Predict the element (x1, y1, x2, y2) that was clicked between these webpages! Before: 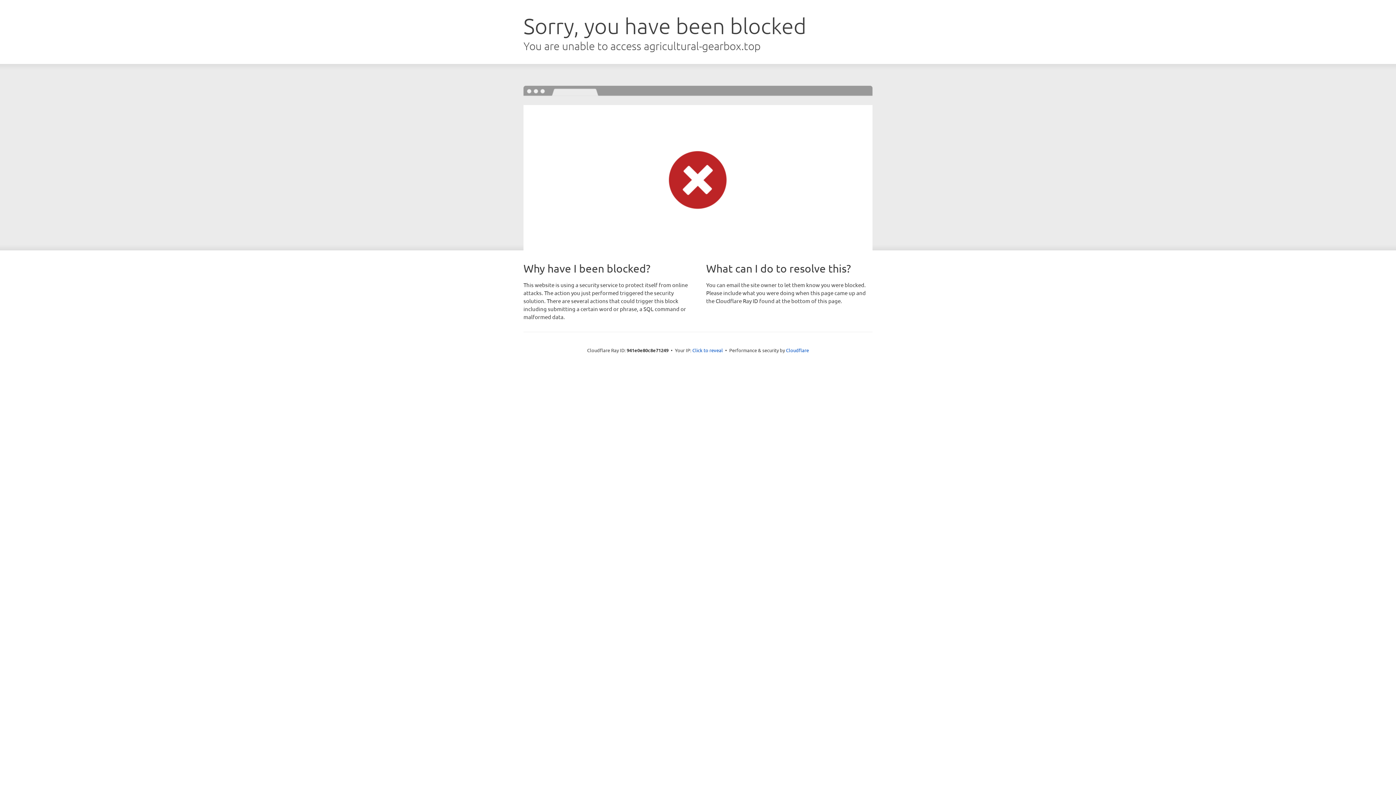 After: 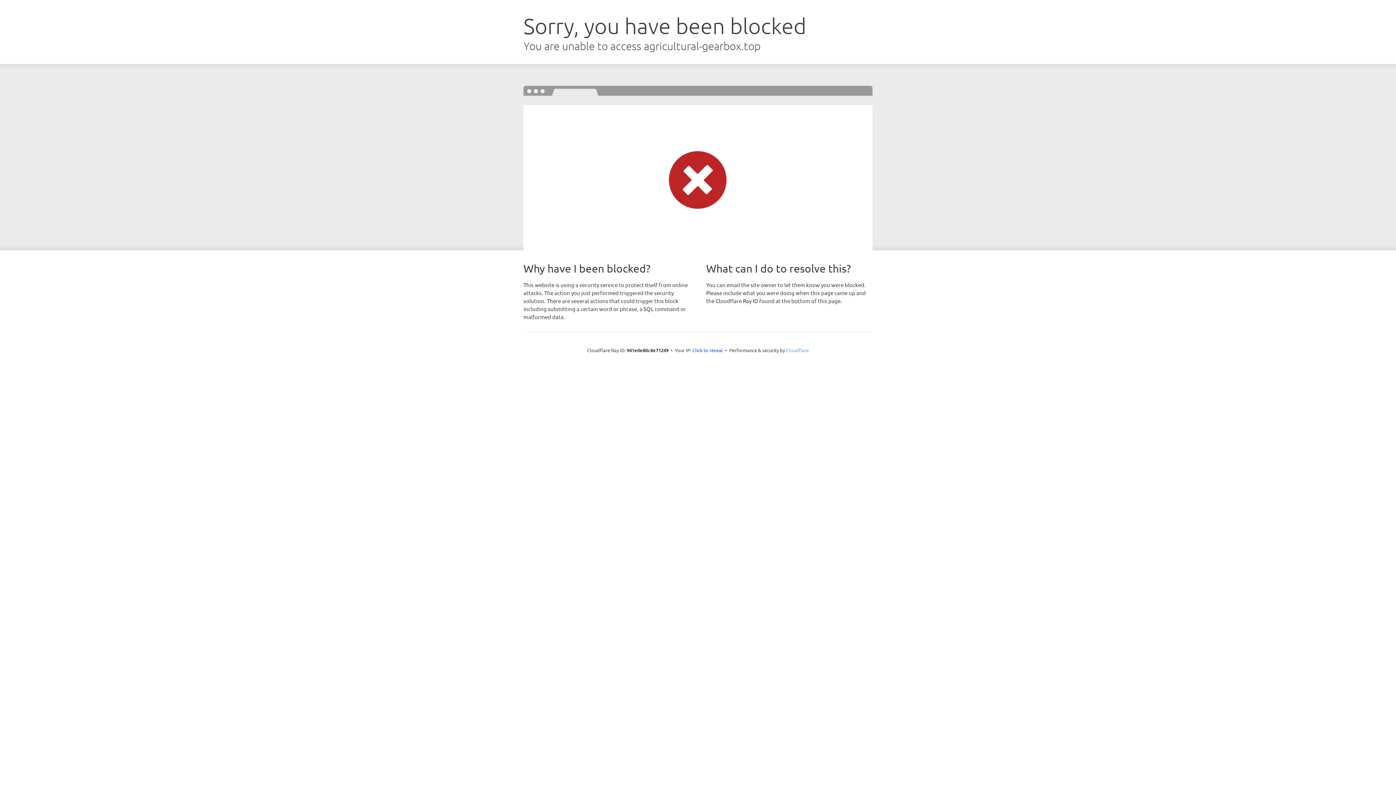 Action: label: Cloudflare bbox: (786, 347, 809, 353)